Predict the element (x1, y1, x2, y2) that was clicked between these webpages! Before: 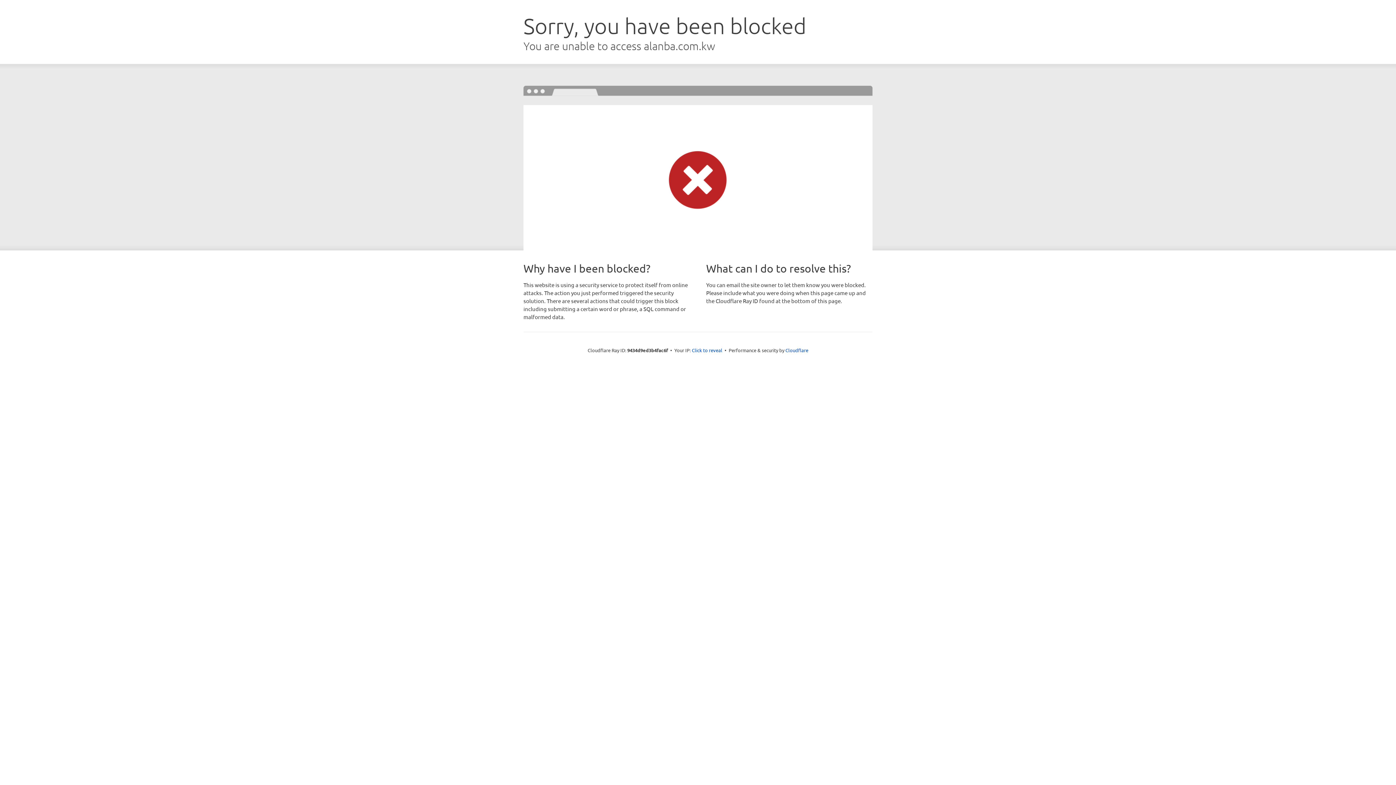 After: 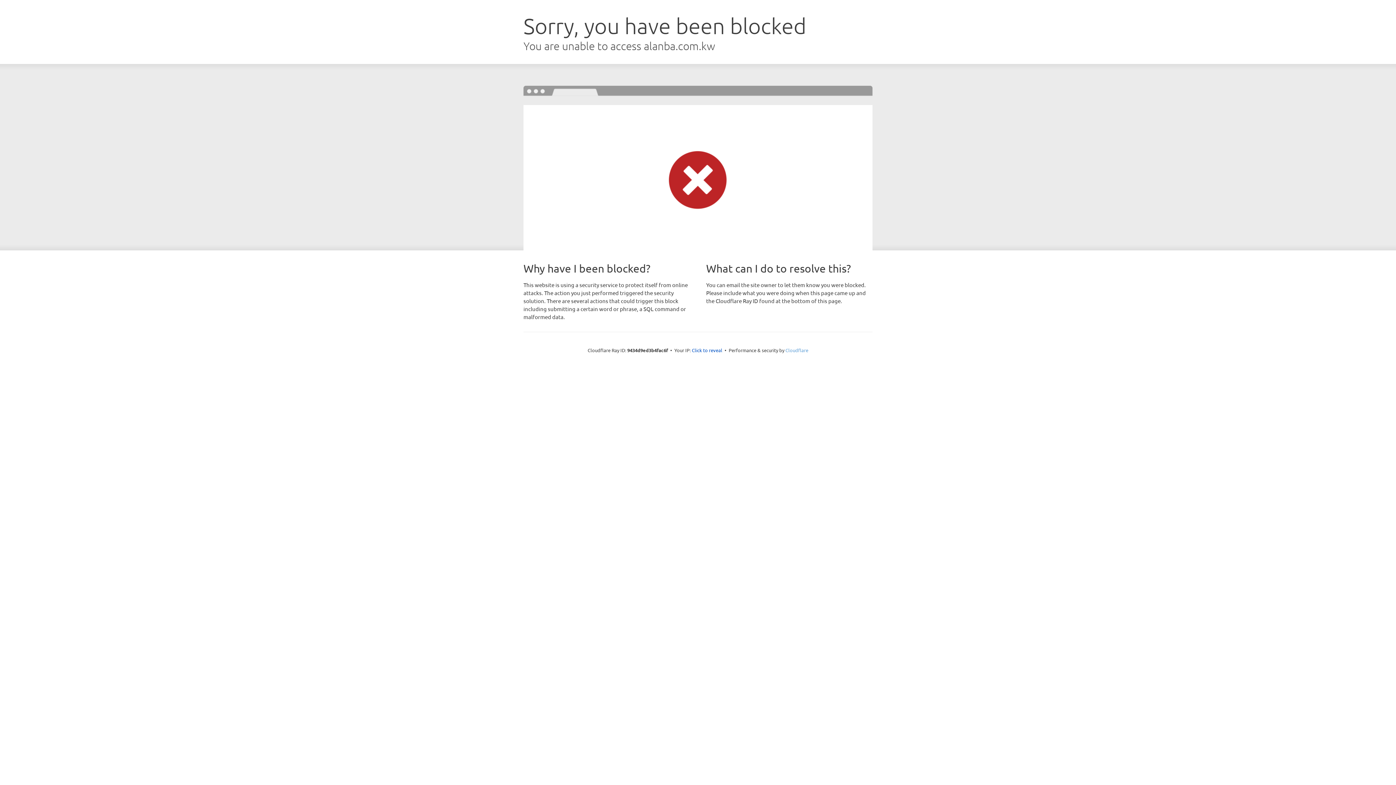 Action: label: Cloudflare bbox: (785, 347, 808, 353)